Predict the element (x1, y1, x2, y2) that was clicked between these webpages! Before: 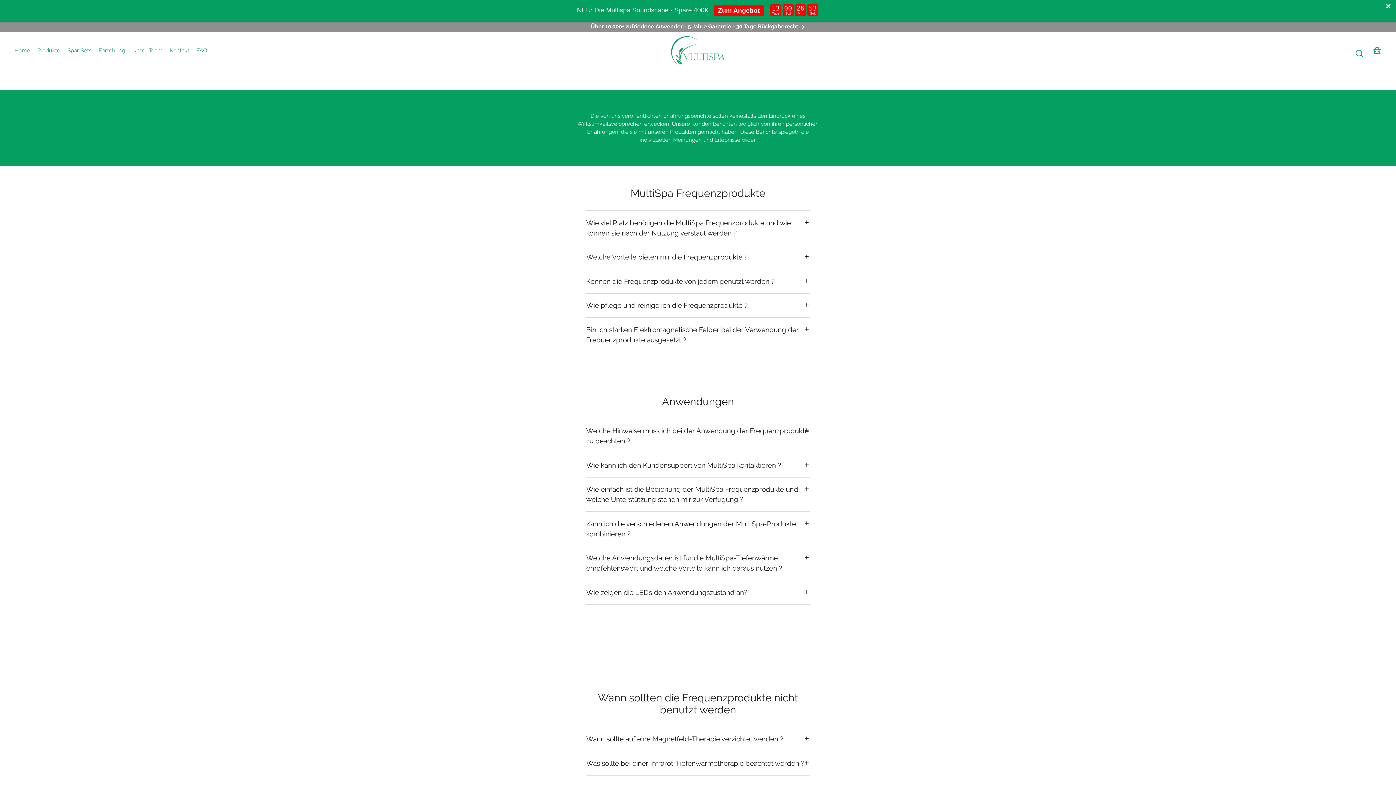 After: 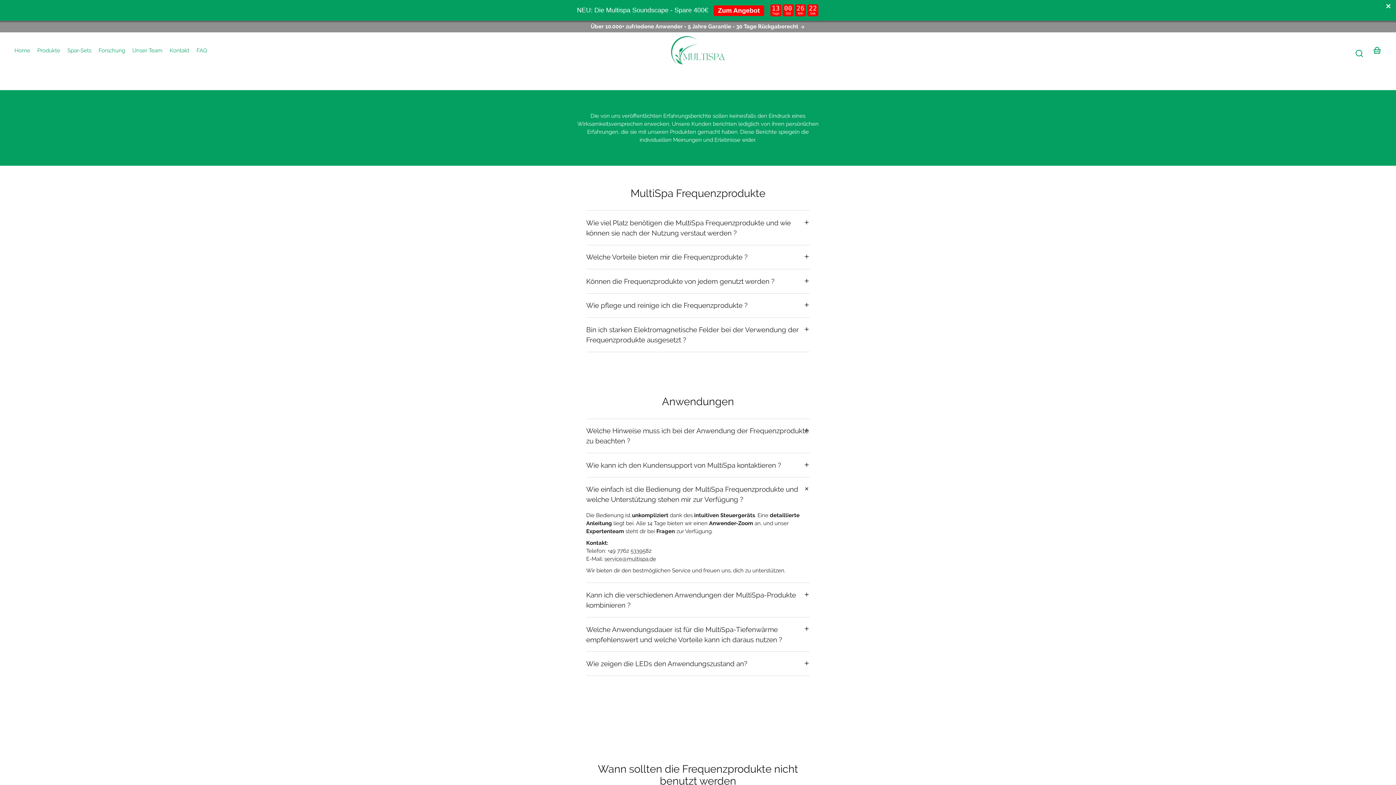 Action: bbox: (586, 477, 810, 511) label: Wie einfach ist die Bedienung der MultiSpa Frequenzprodukte und welche Unterstützung stehen mir zur Verfügung ?